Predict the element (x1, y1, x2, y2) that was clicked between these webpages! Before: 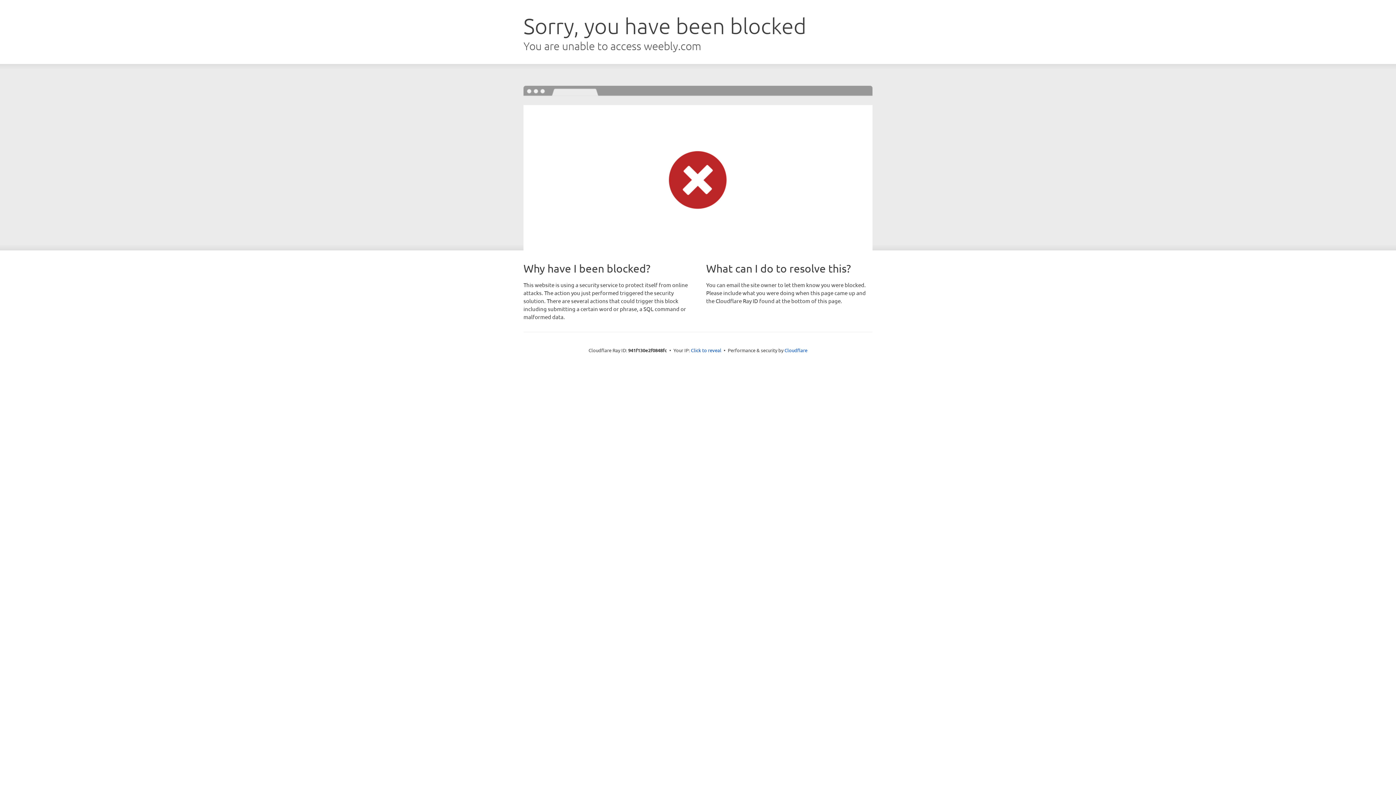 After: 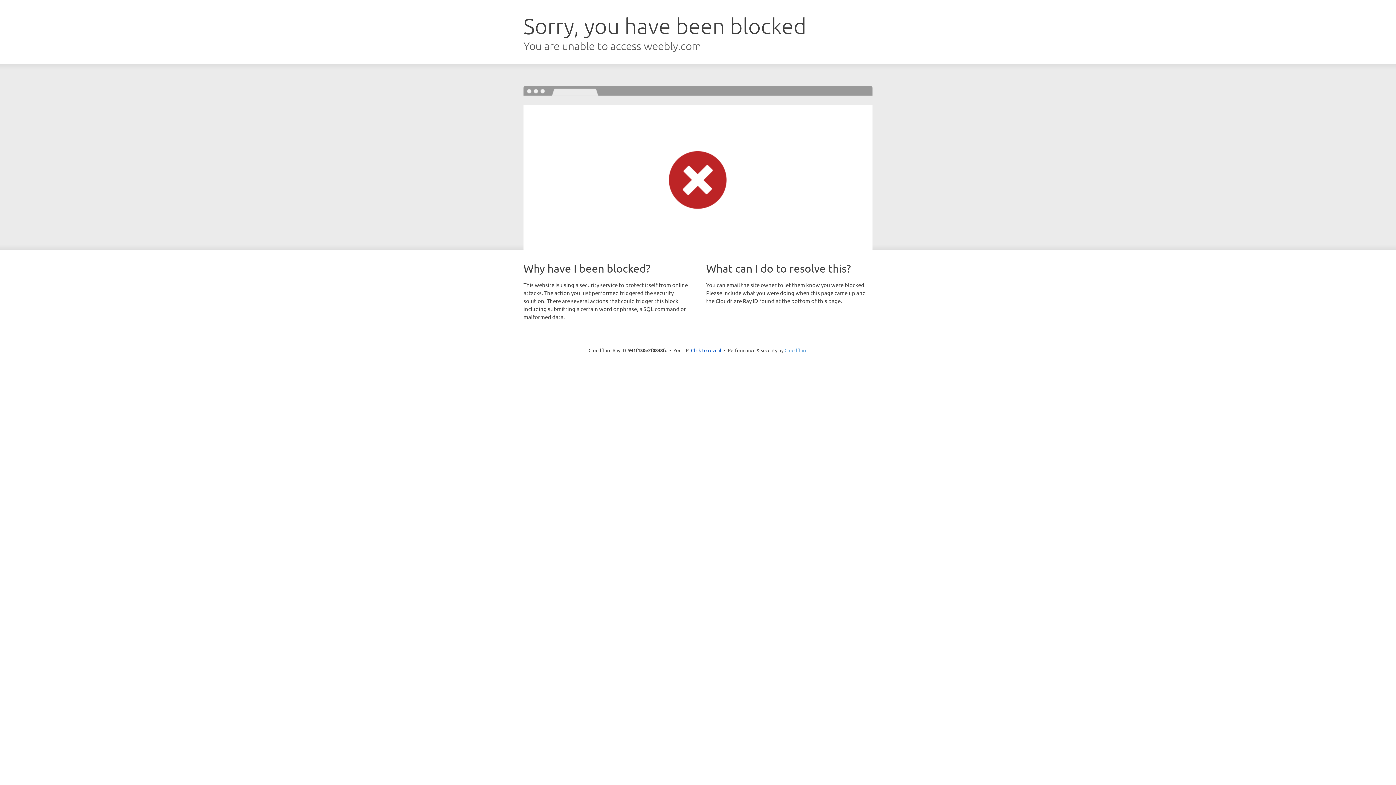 Action: bbox: (784, 347, 807, 353) label: Cloudflare